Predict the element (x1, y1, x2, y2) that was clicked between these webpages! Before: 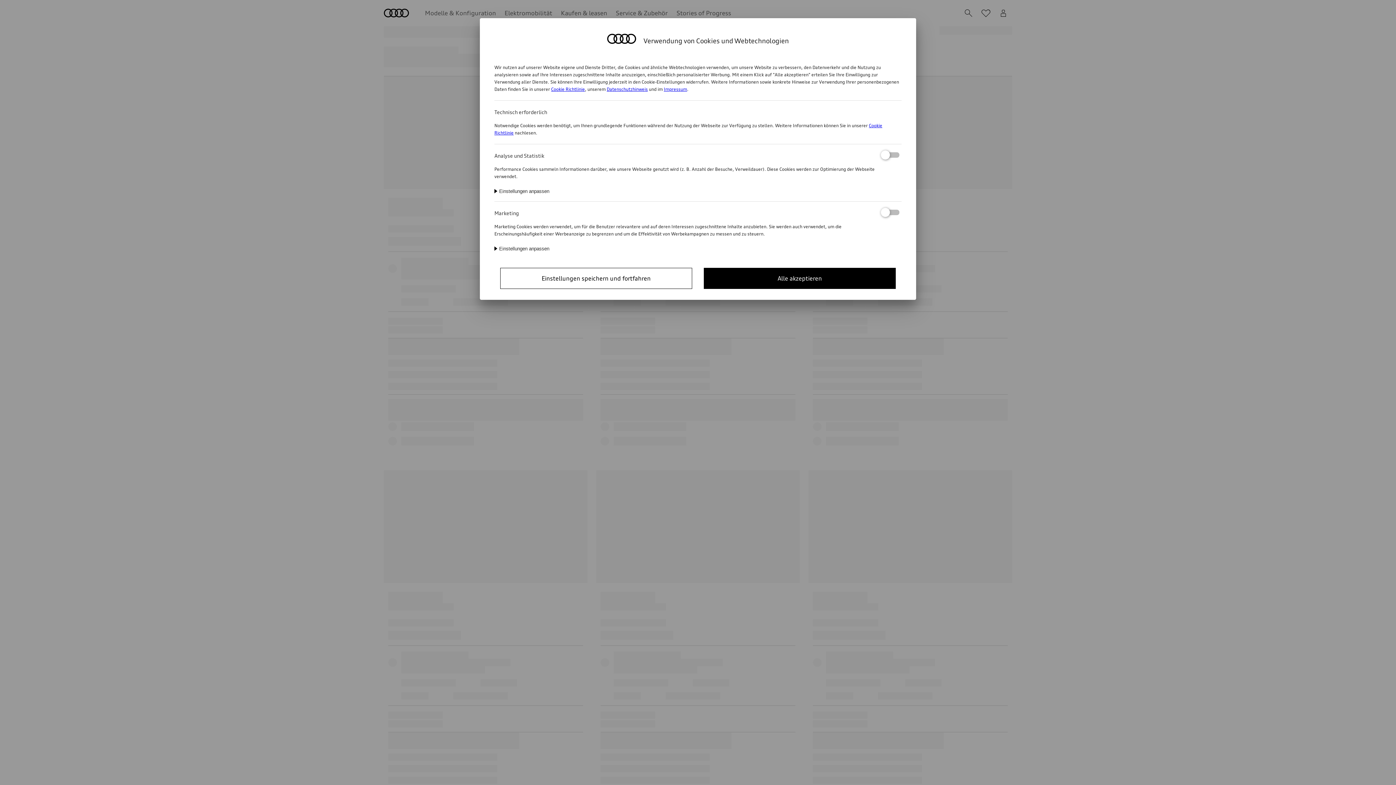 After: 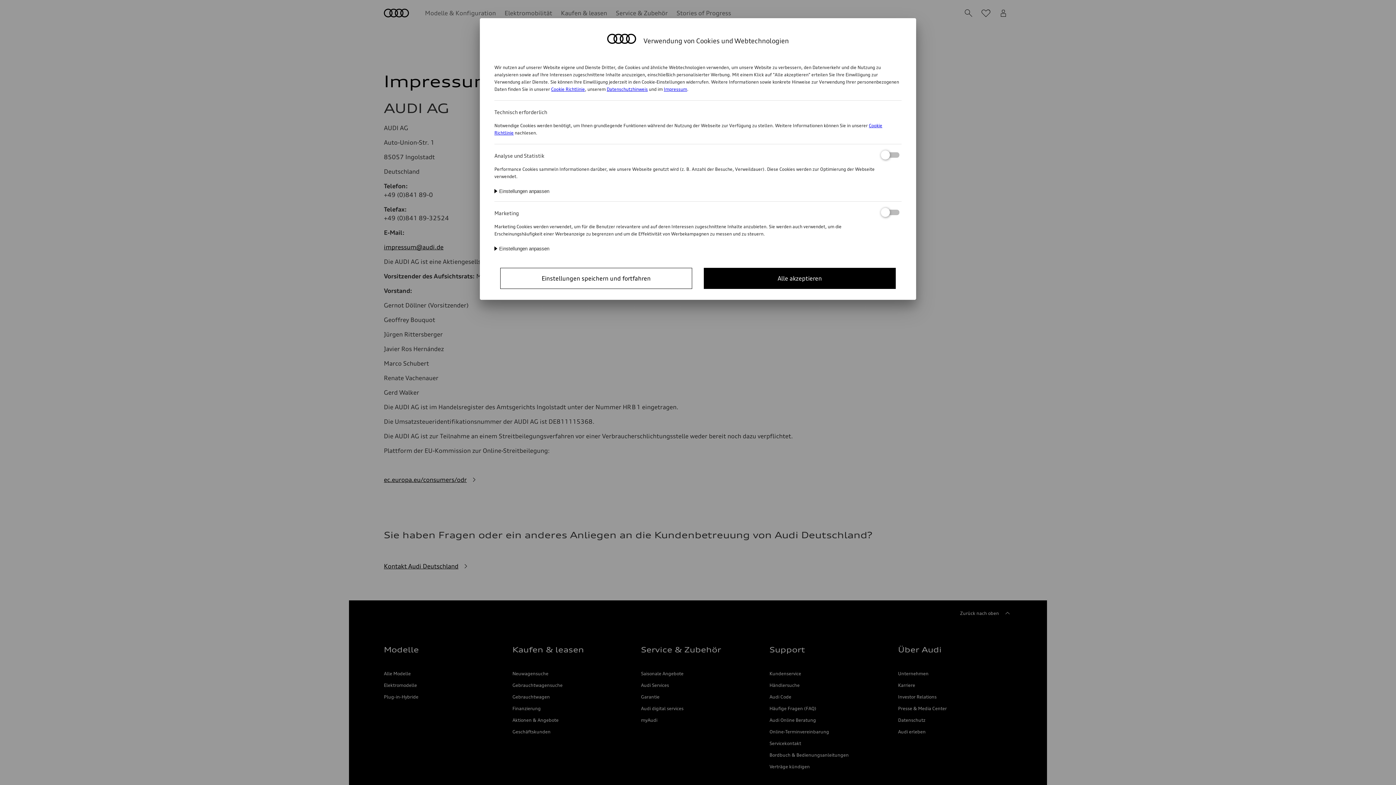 Action: label: Impressum bbox: (664, 86, 687, 92)